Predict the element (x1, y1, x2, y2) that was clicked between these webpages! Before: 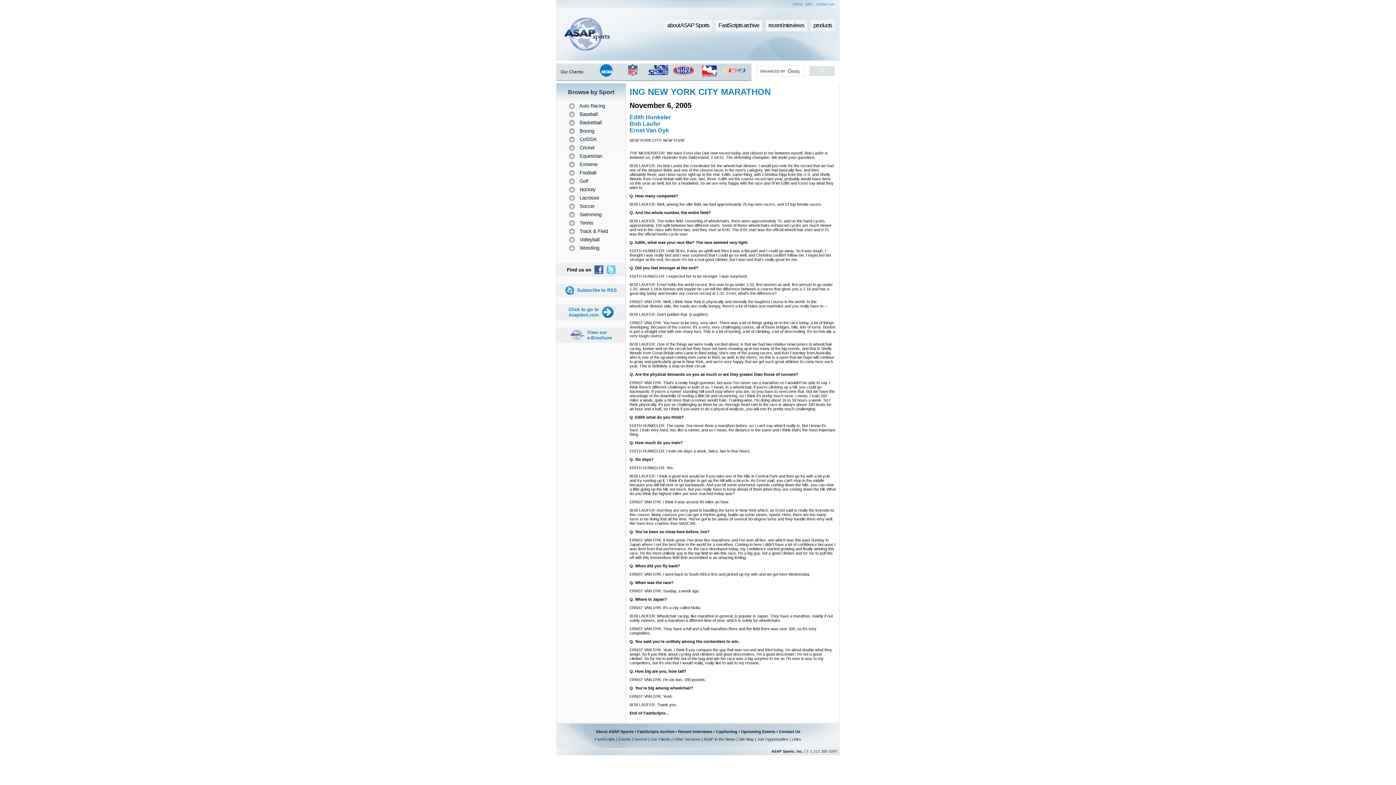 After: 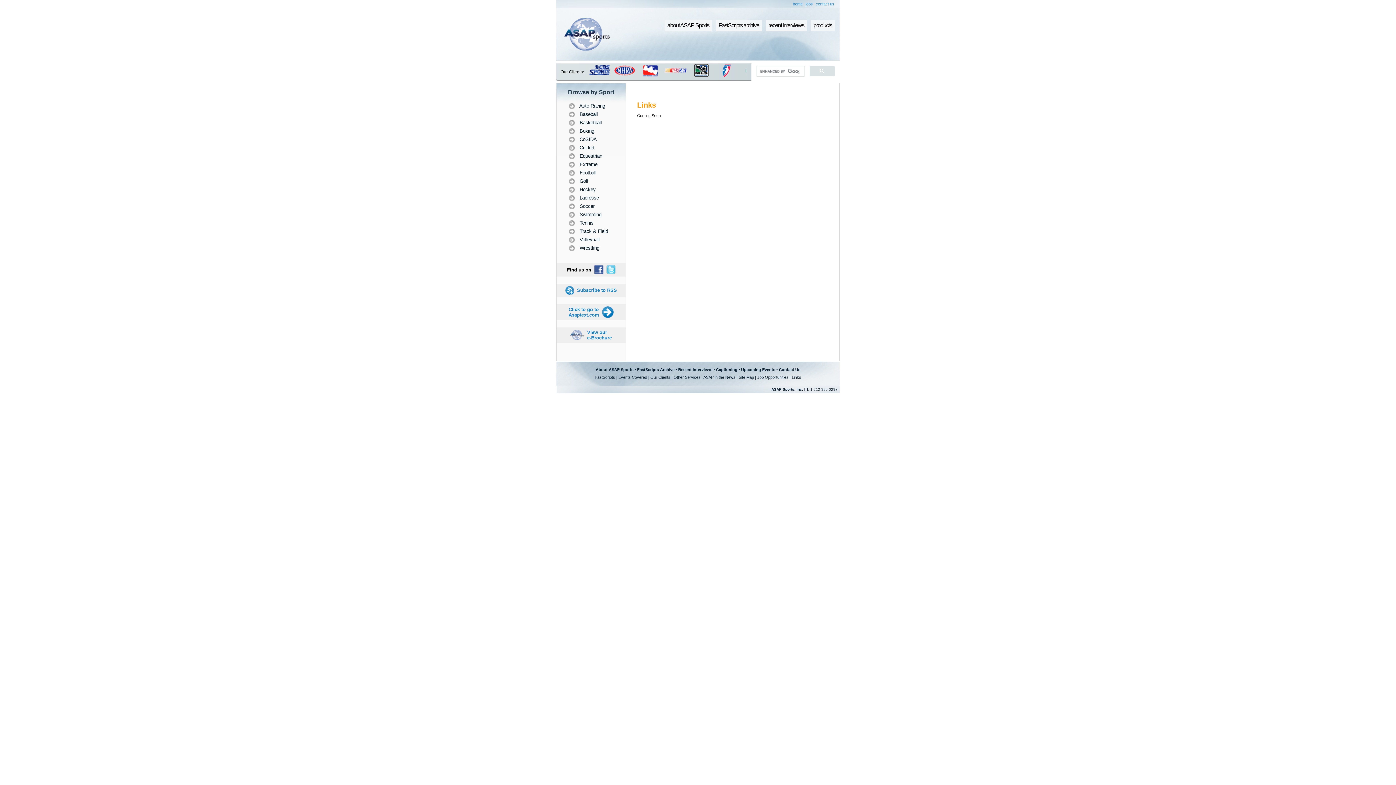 Action: bbox: (792, 737, 801, 741) label: Links